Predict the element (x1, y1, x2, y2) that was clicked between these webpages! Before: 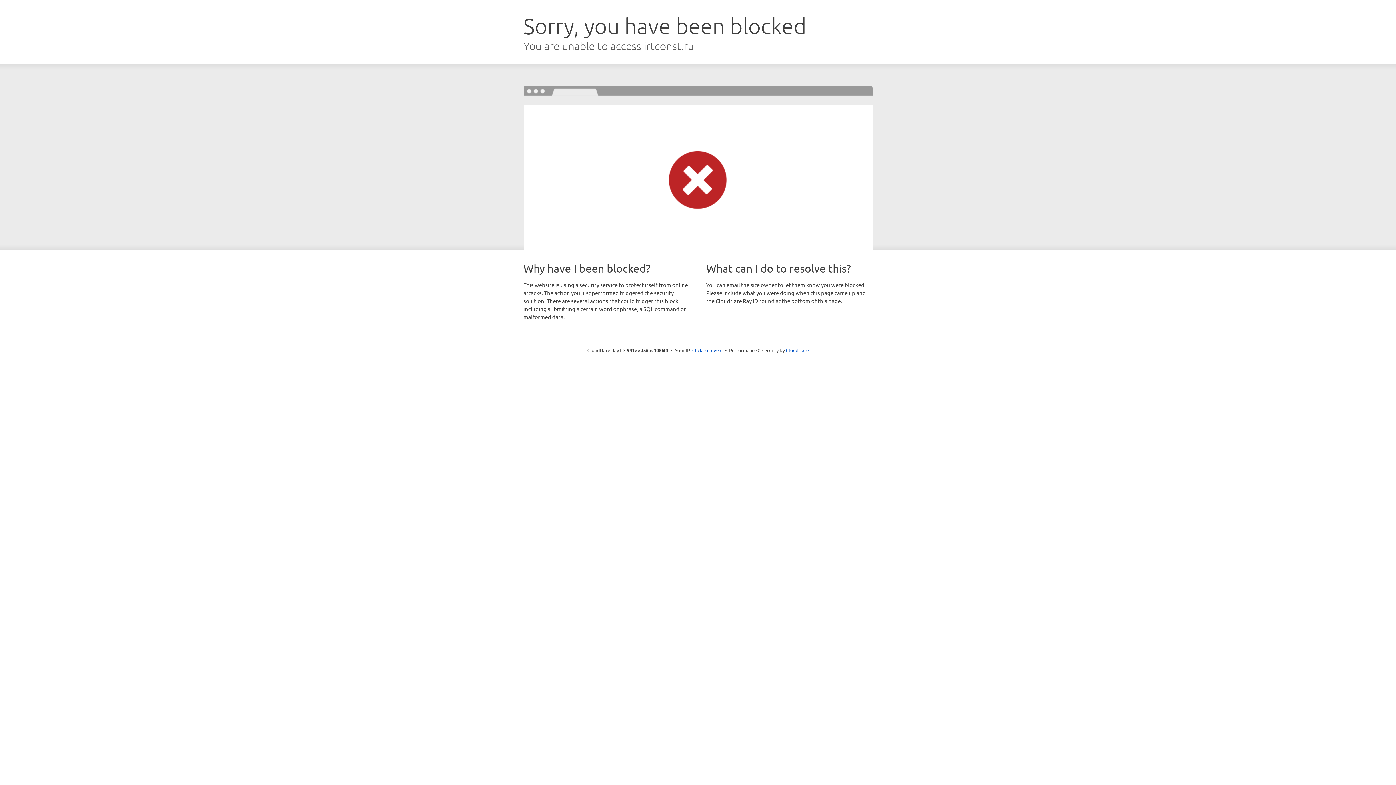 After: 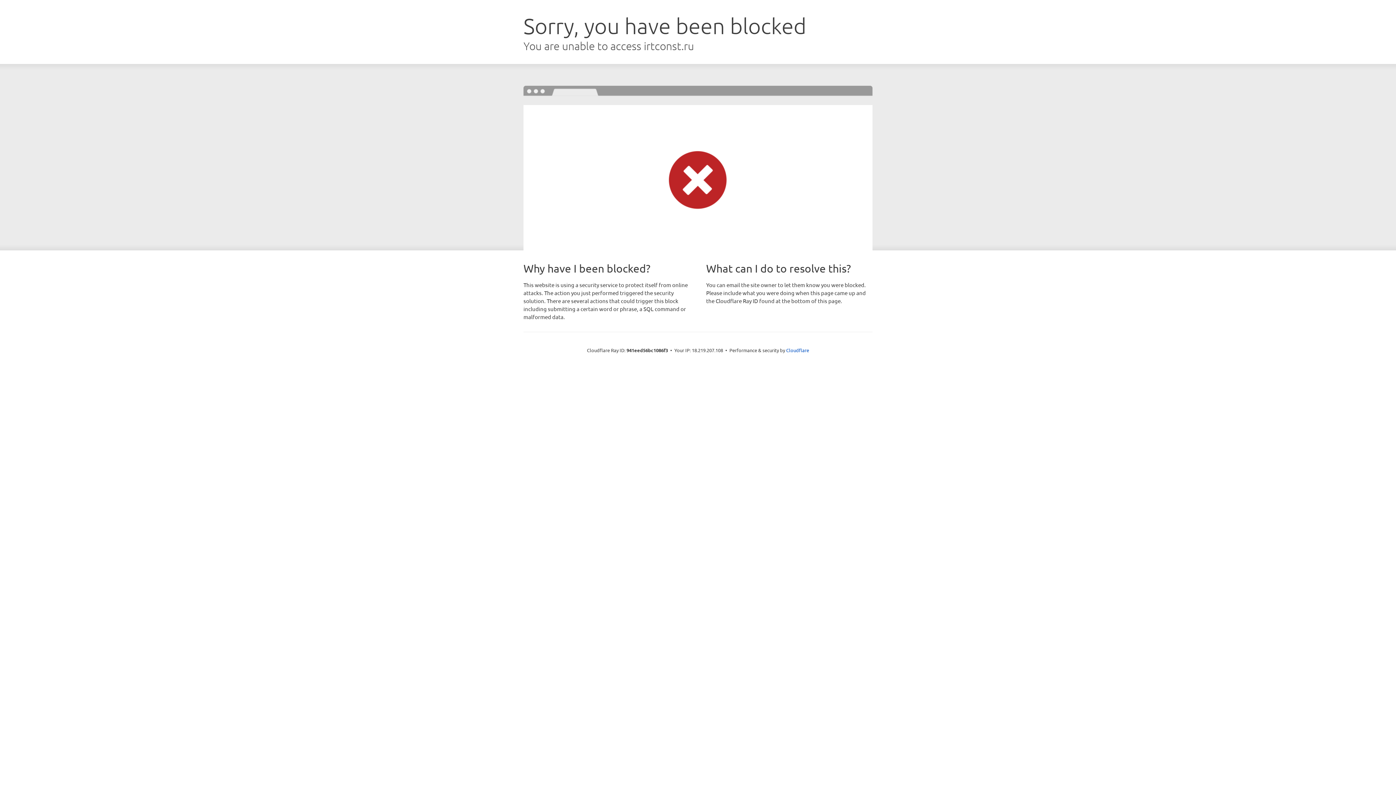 Action: label: Click to reveal bbox: (692, 346, 722, 353)